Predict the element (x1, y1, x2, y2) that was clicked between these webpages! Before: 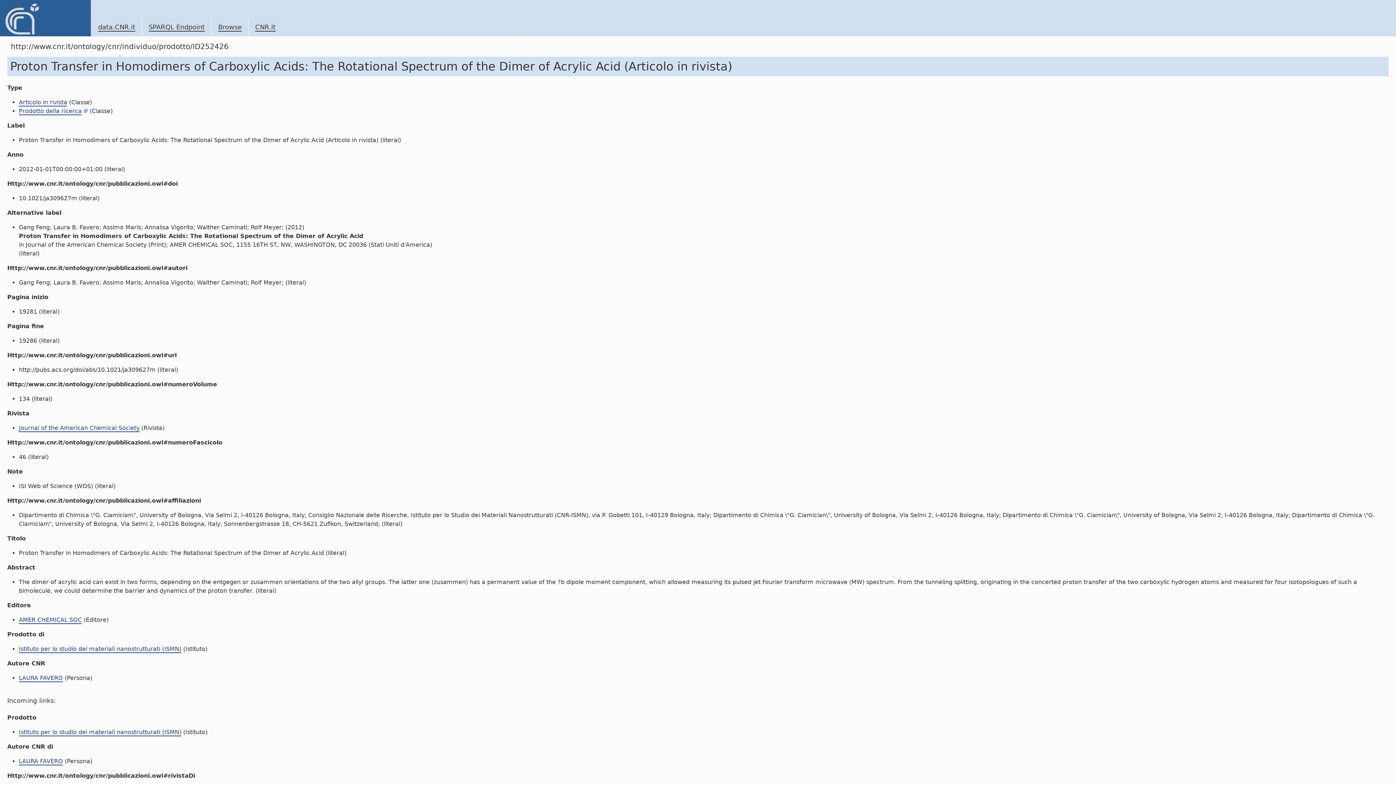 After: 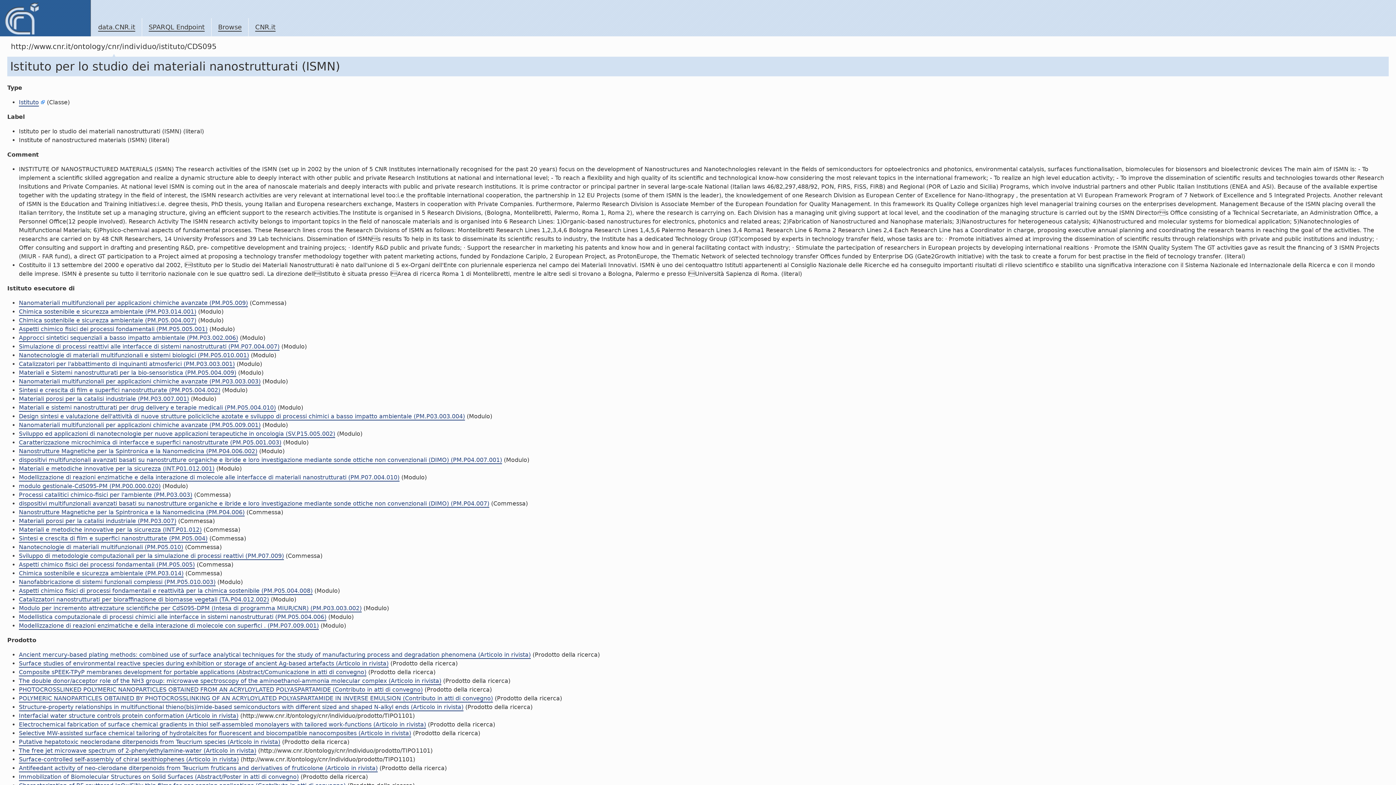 Action: bbox: (18, 729, 181, 736) label: Istituto per lo studio dei materiali nanostrutturati (ISMN)